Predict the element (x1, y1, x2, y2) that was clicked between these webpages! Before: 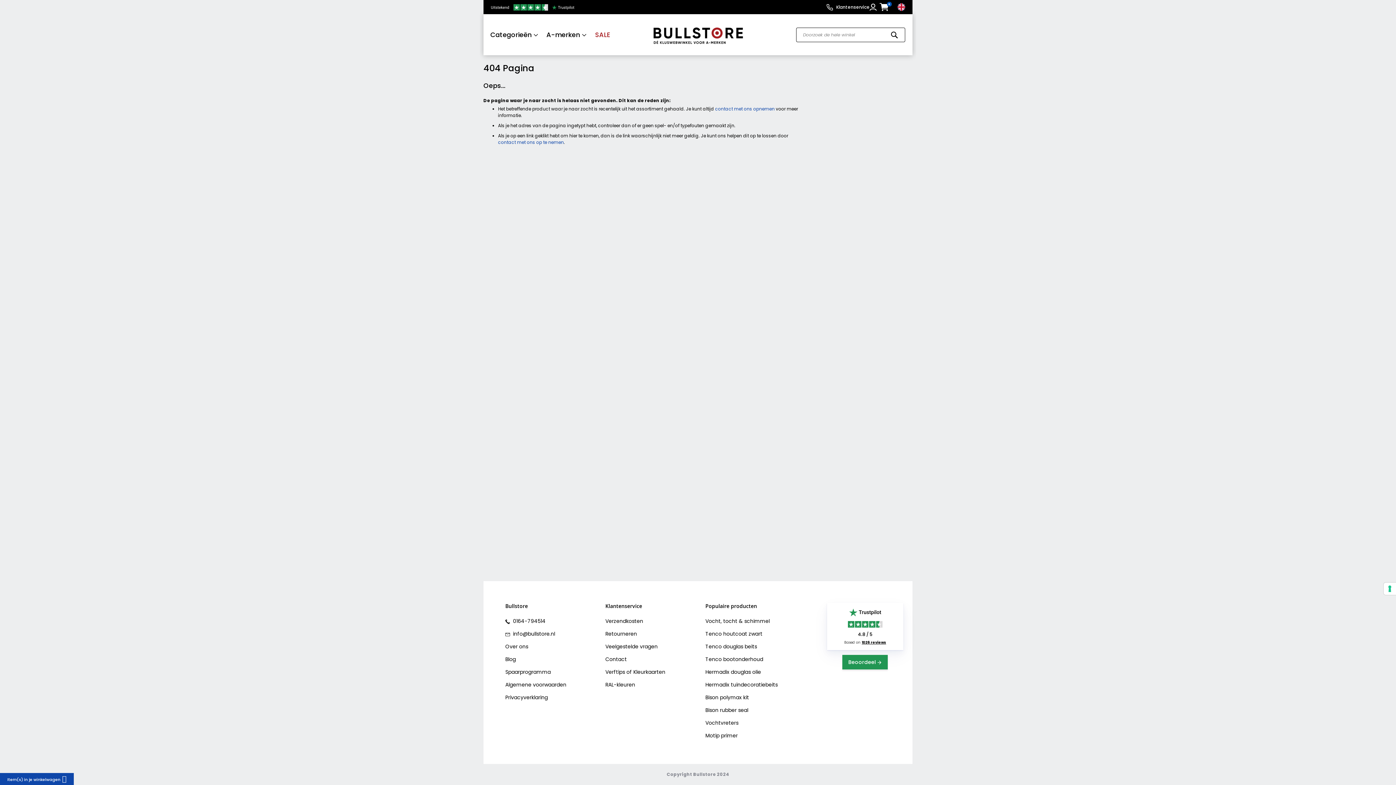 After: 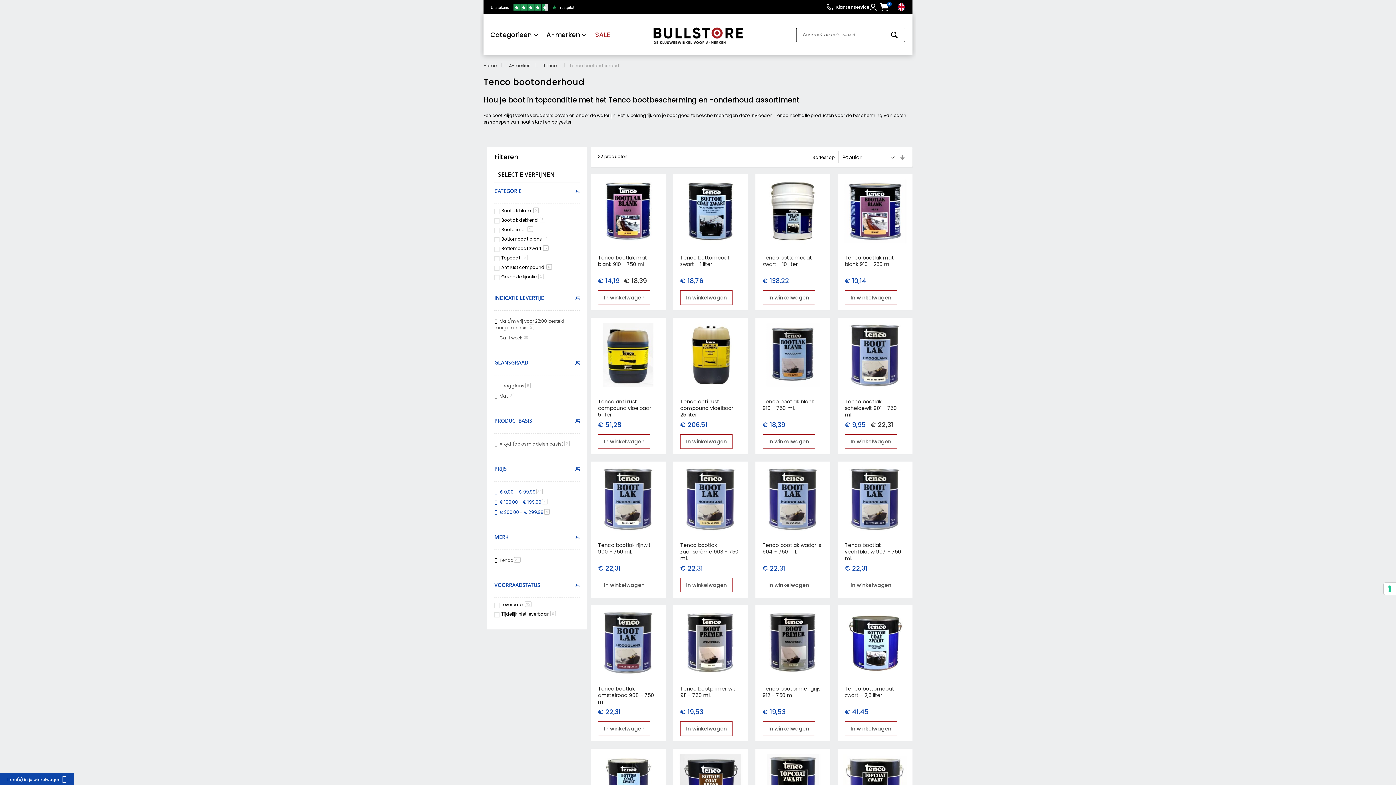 Action: label: Tenco bootonderhoud bbox: (705, 653, 763, 666)